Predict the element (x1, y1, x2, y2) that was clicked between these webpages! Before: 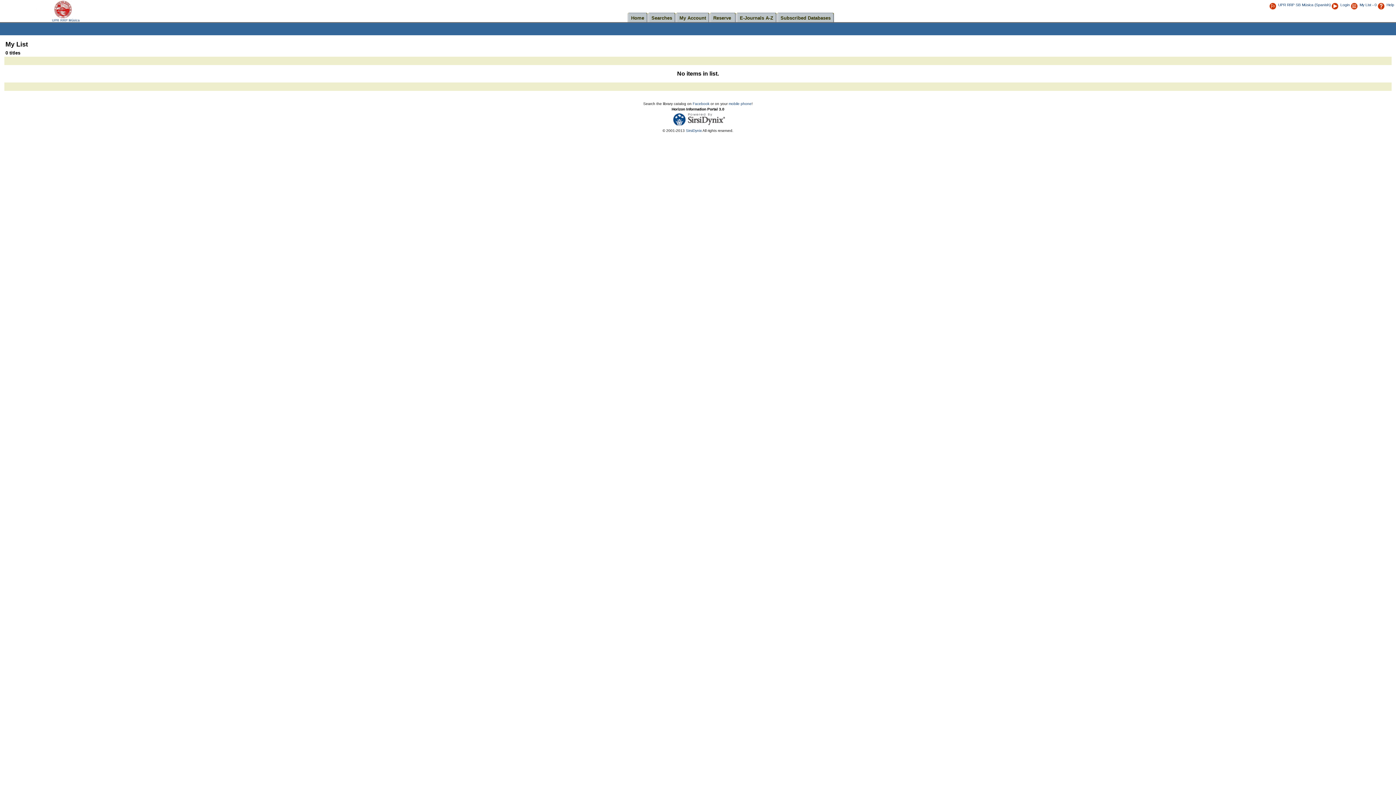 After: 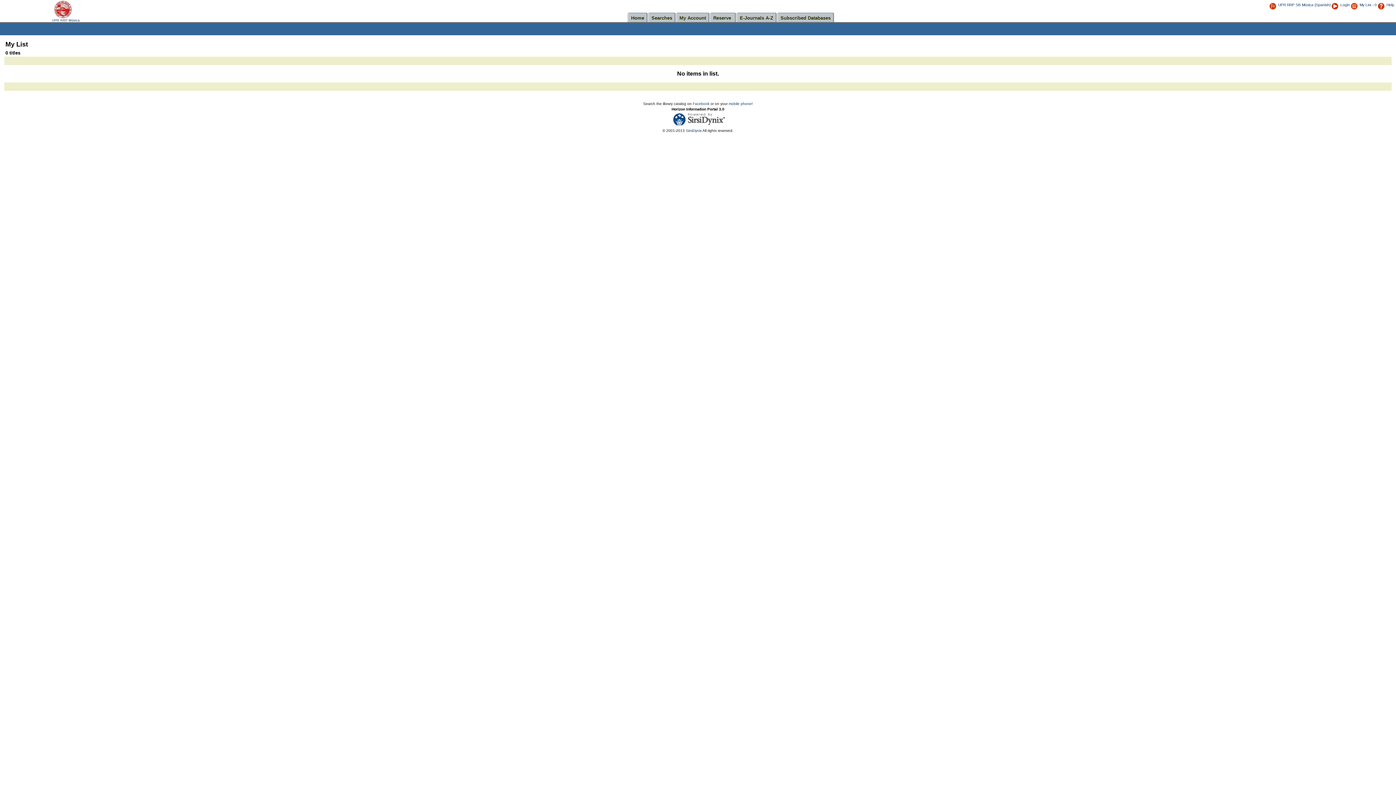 Action: label: My List - 0 bbox: (1360, 2, 1377, 6)